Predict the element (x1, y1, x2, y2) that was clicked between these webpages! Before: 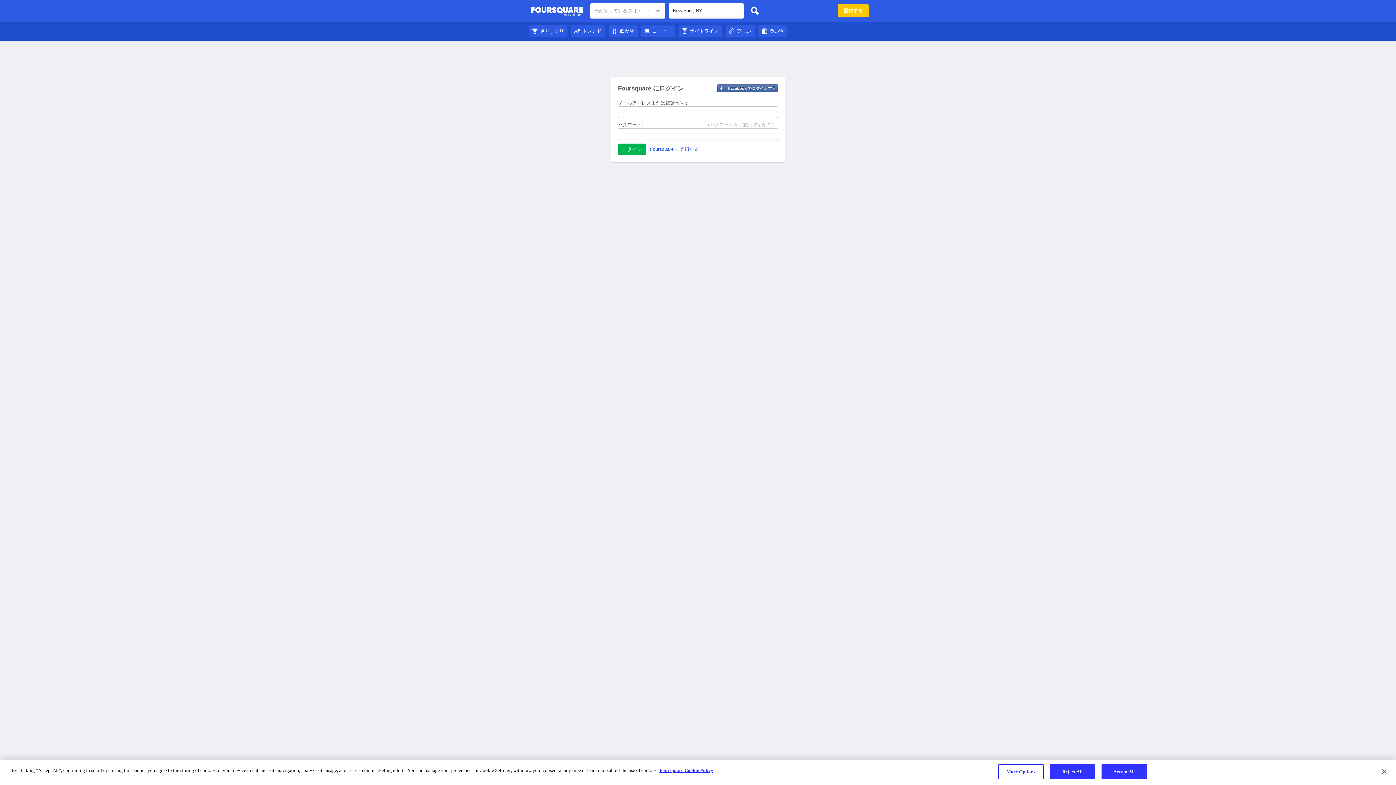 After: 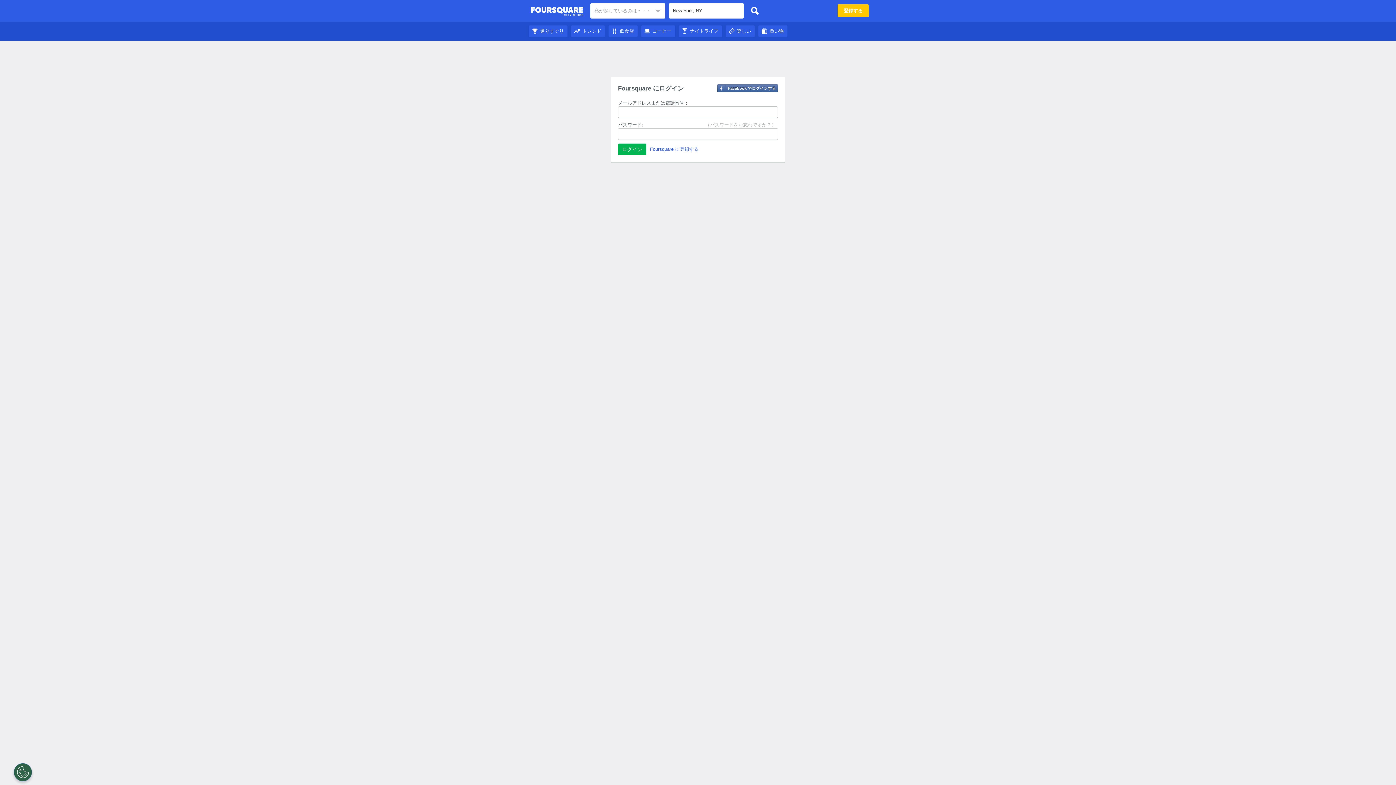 Action: label: トレンド bbox: (571, 28, 605, 33)